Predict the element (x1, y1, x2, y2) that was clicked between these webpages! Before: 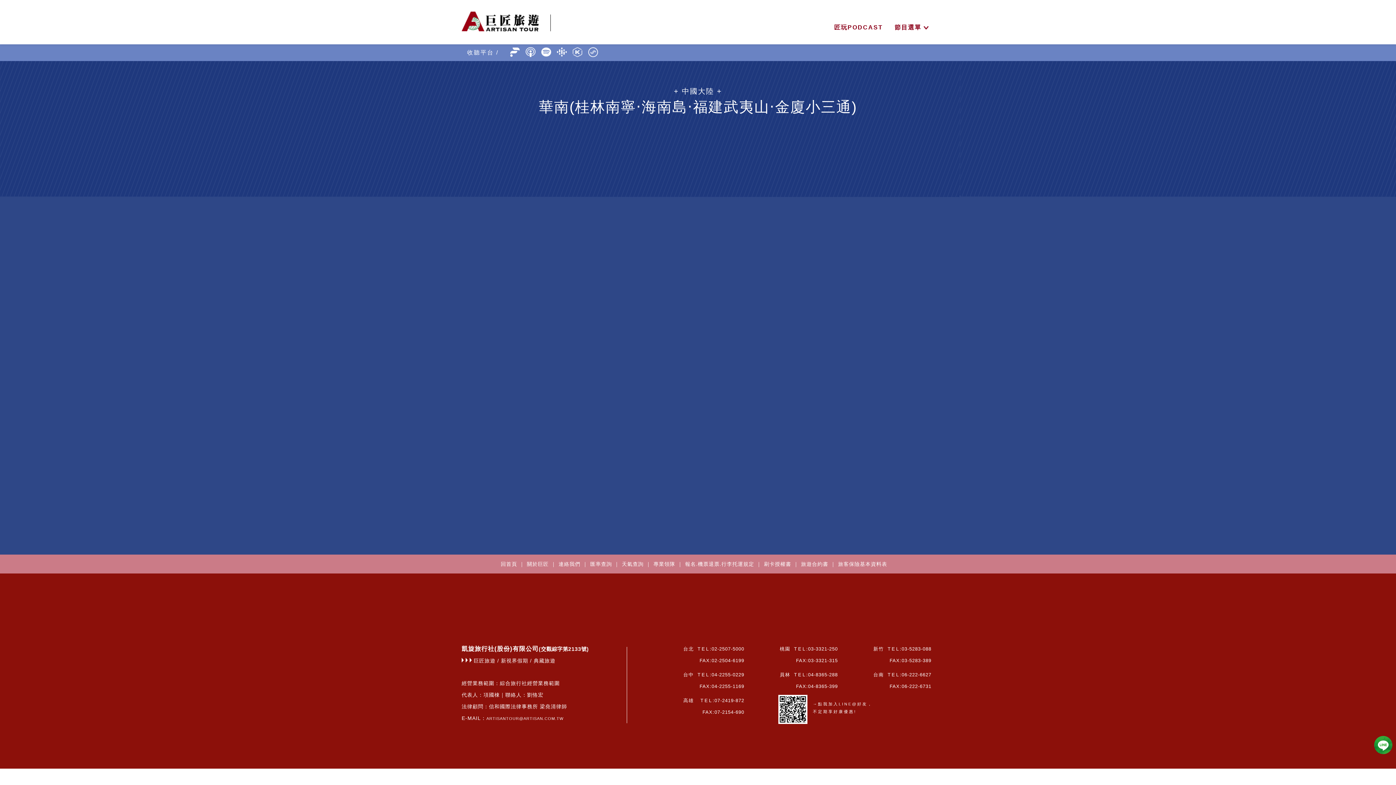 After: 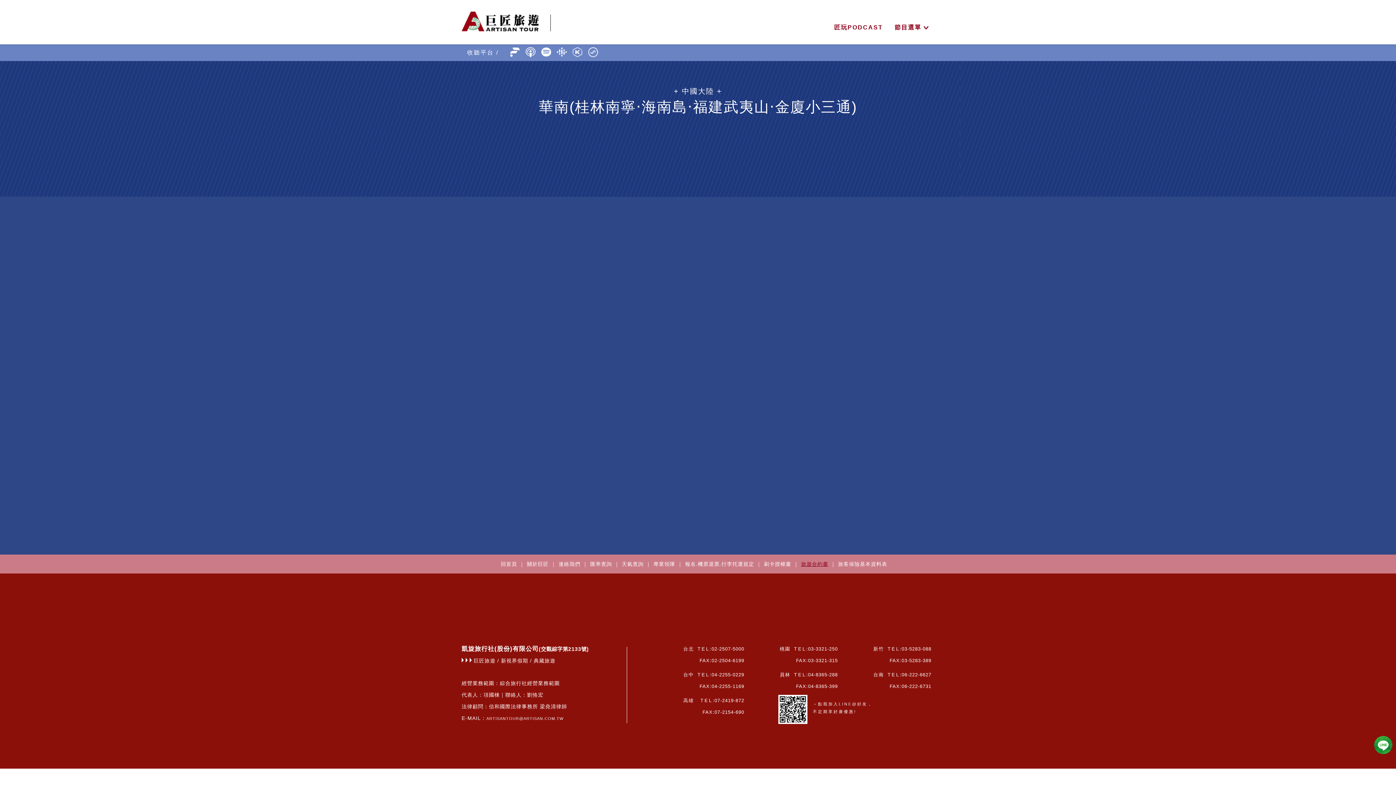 Action: bbox: (801, 561, 828, 567) label: 旅遊合約書